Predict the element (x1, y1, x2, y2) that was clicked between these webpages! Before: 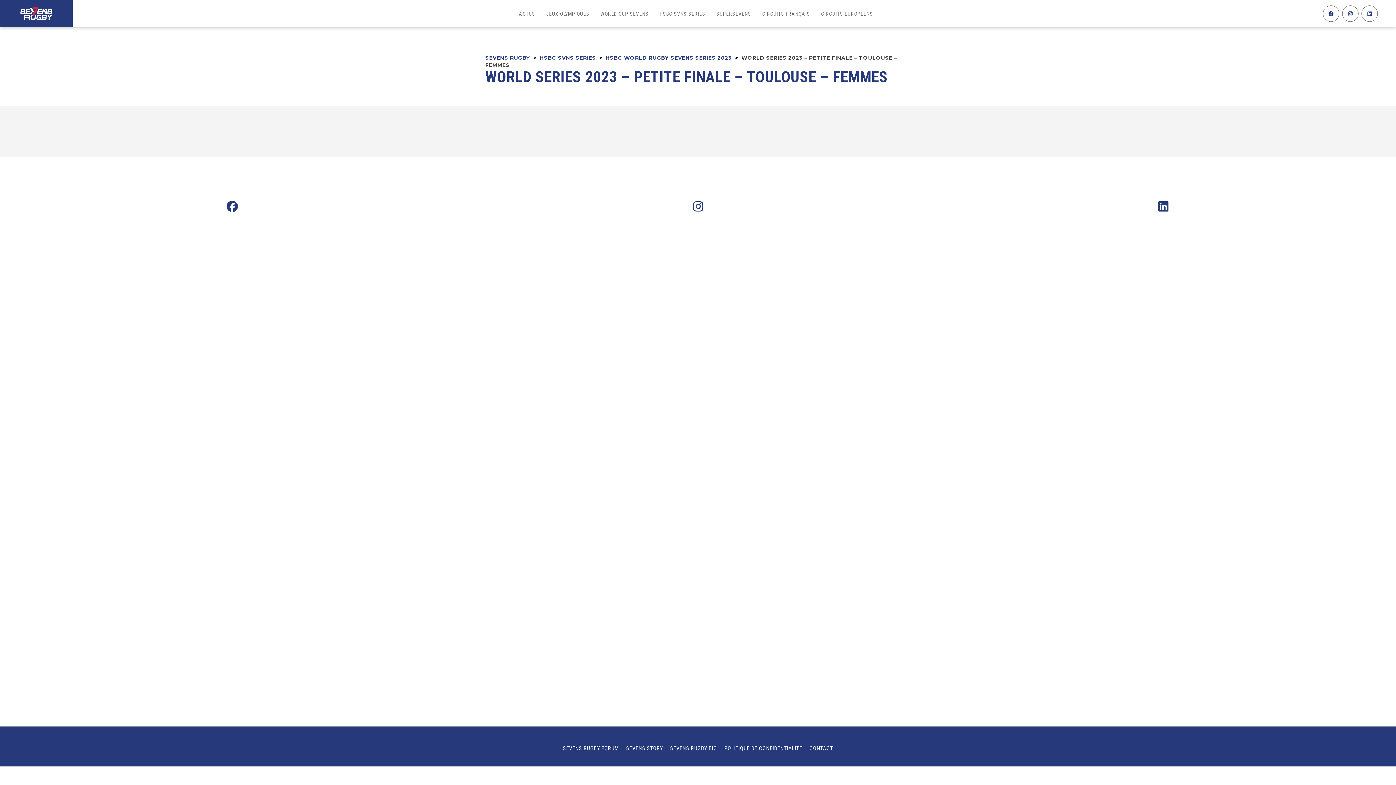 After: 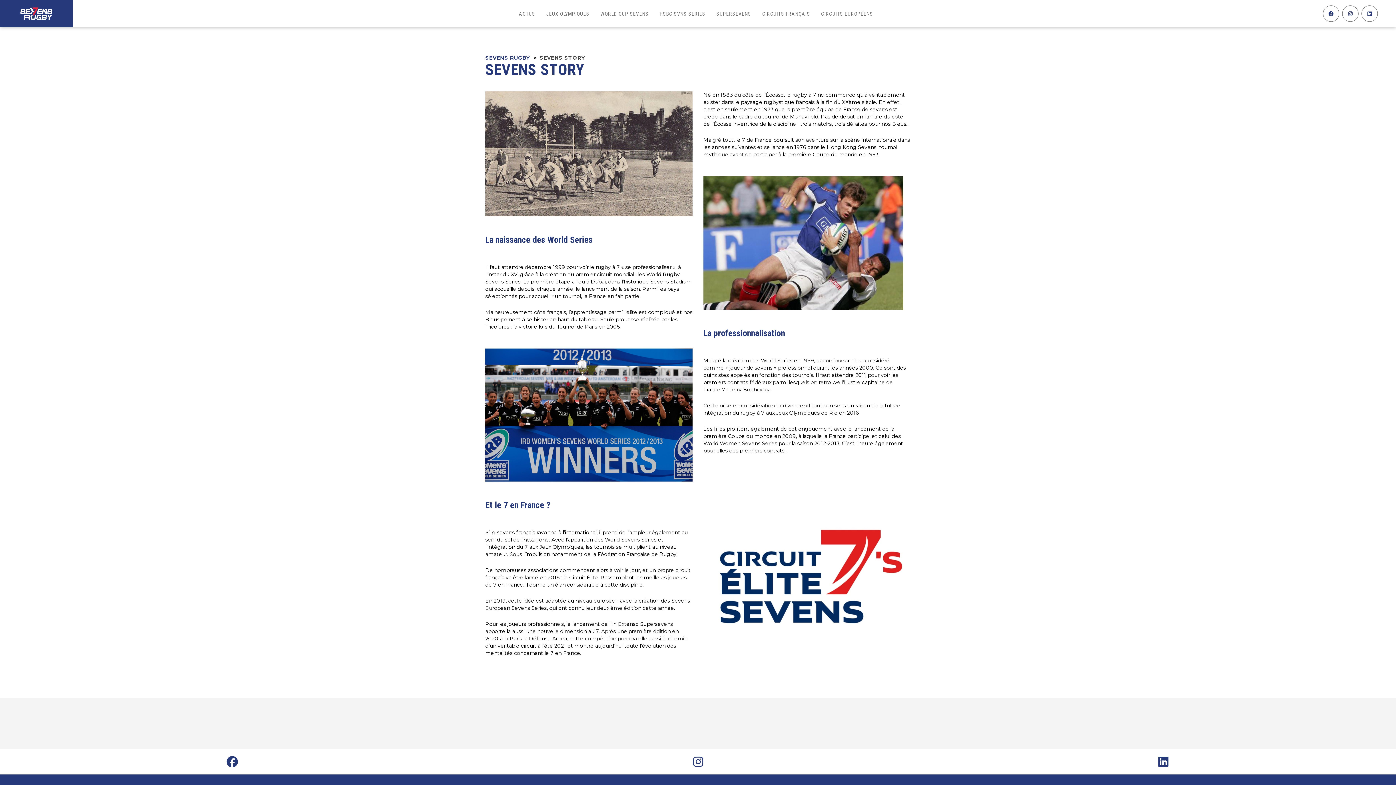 Action: bbox: (626, 745, 663, 752) label: SEVENS STORY